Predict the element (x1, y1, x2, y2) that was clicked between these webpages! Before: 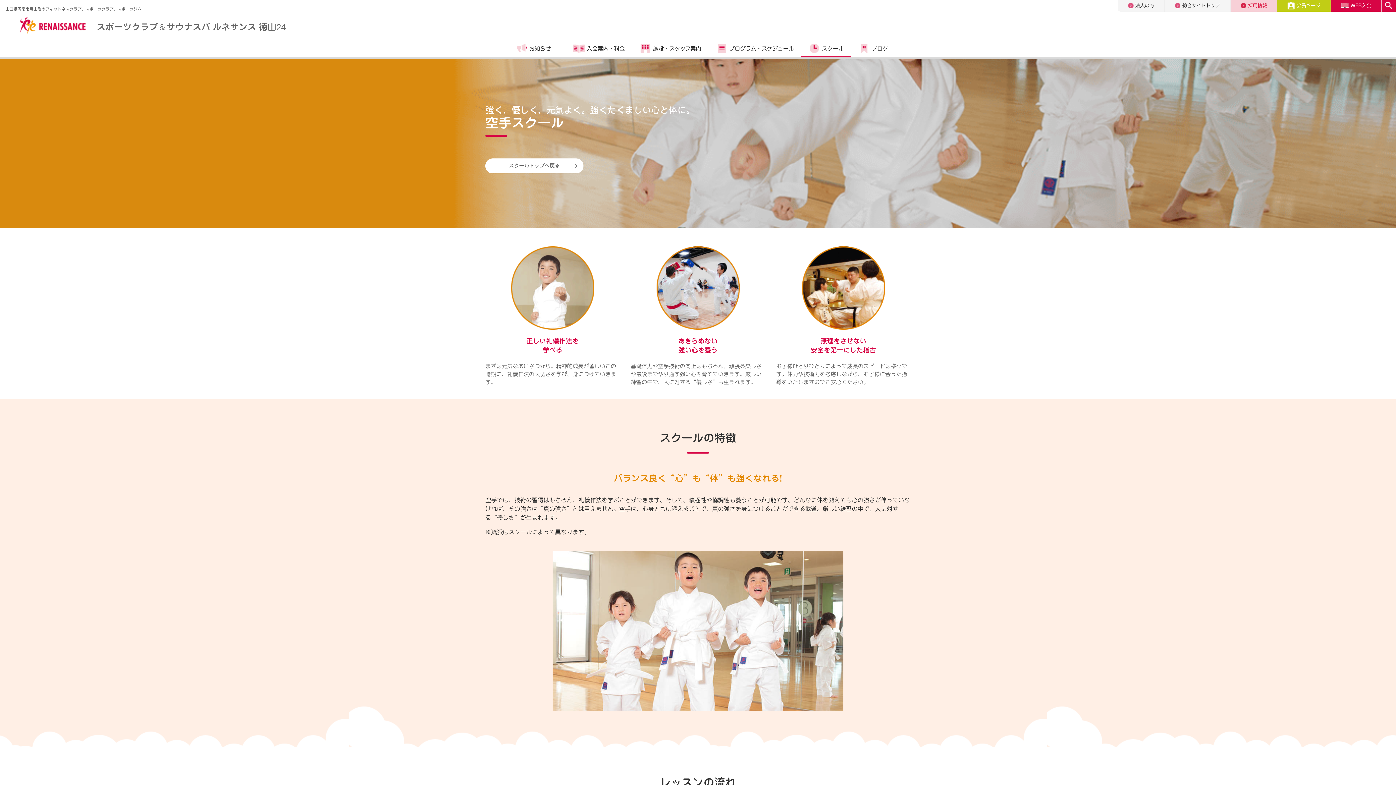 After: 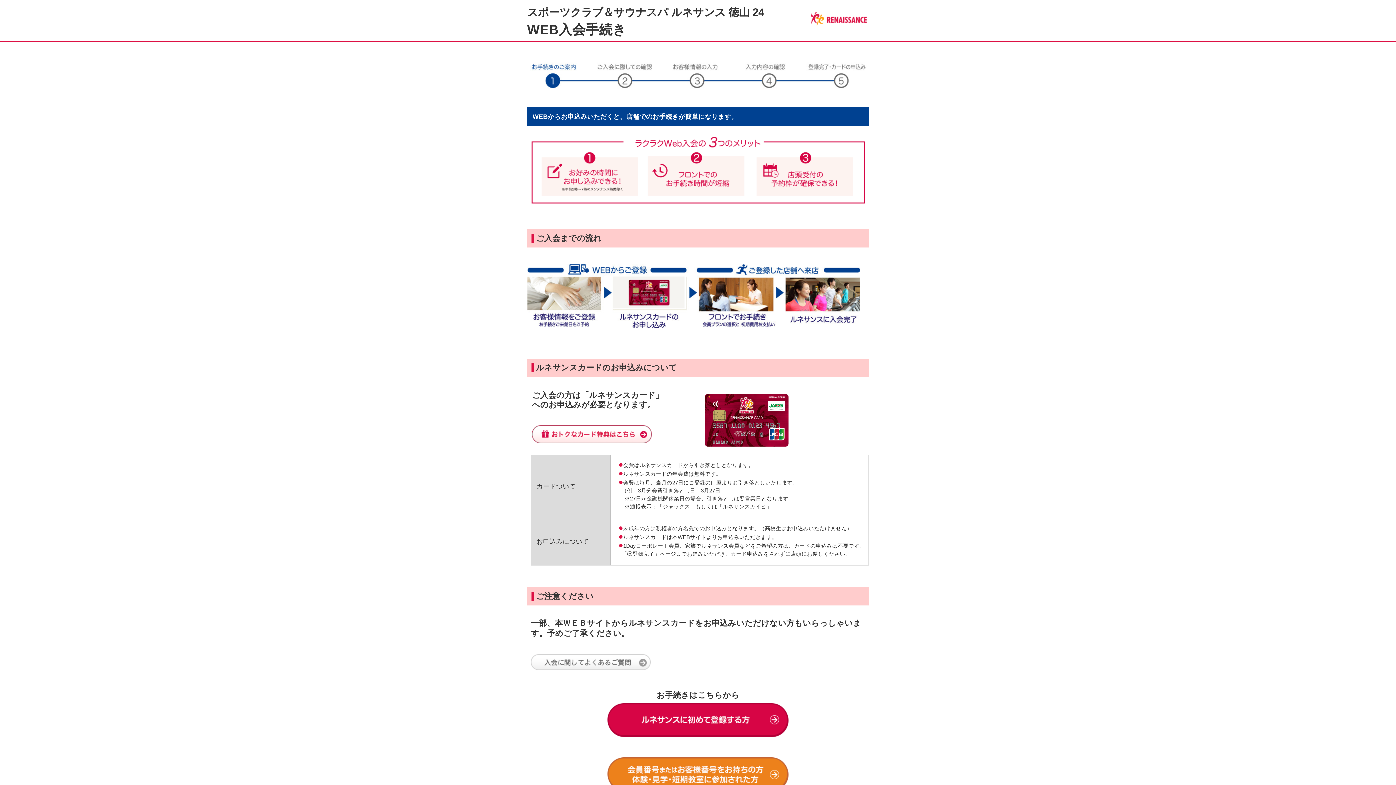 Action: label: WEB入会 bbox: (1331, 0, 1381, 11)